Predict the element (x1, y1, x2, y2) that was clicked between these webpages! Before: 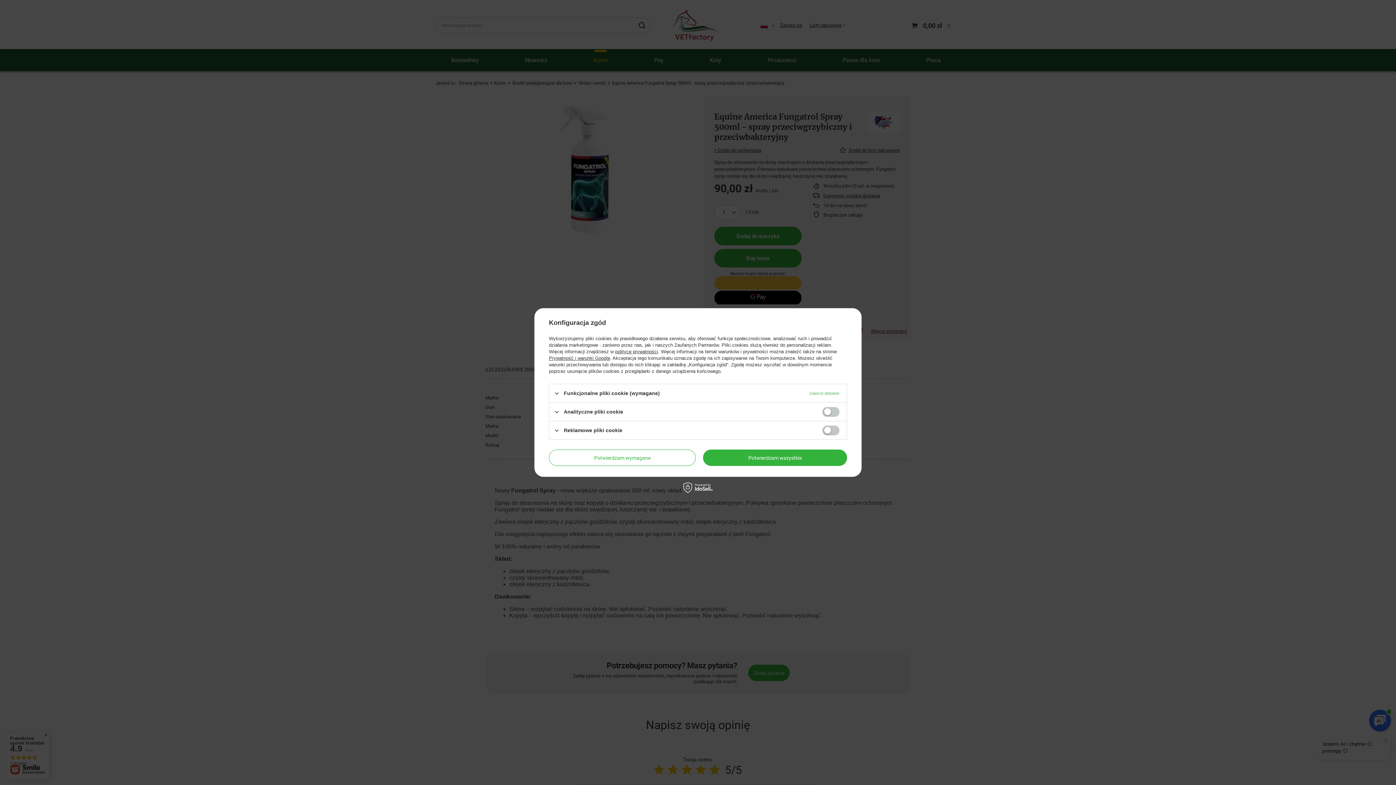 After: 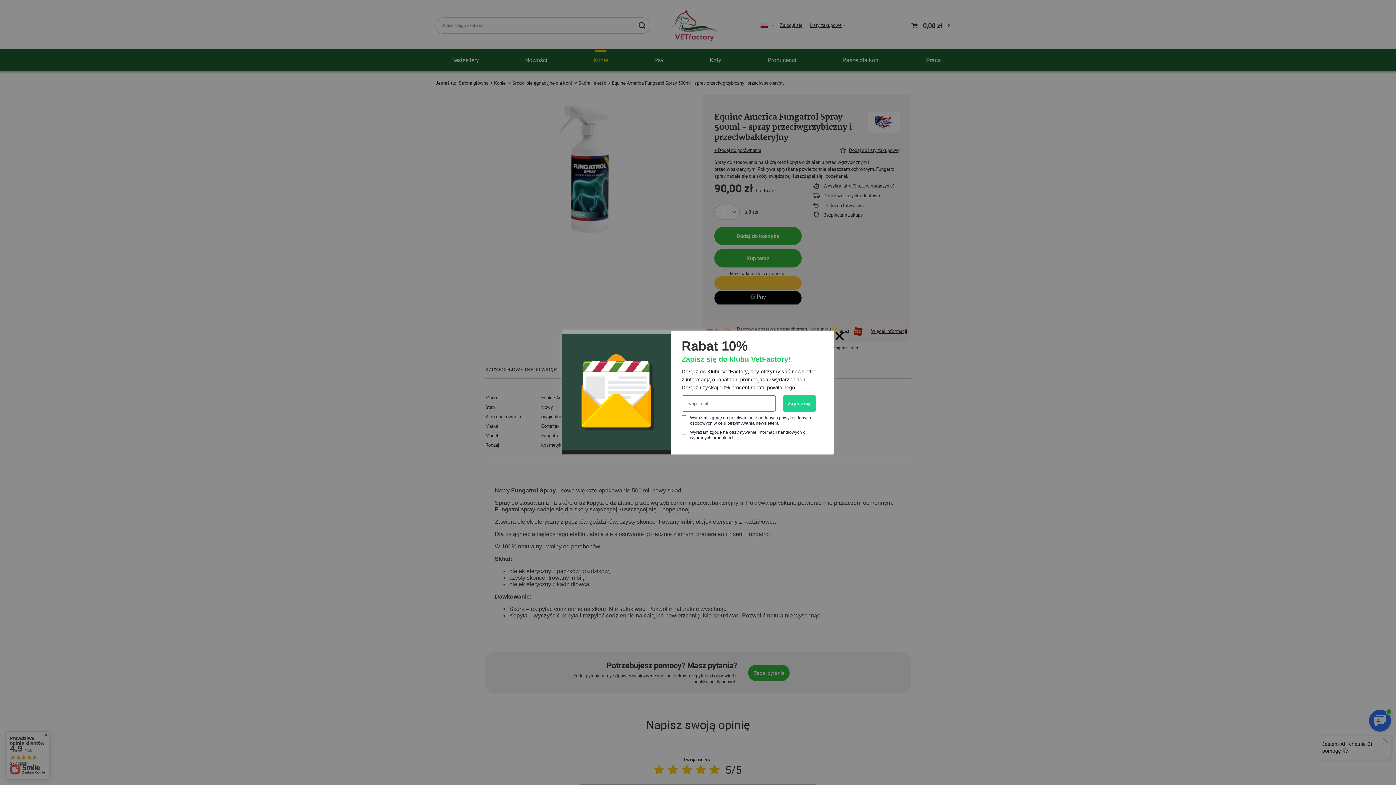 Action: bbox: (703, 449, 847, 466) label: Potwierdzam wszystkie